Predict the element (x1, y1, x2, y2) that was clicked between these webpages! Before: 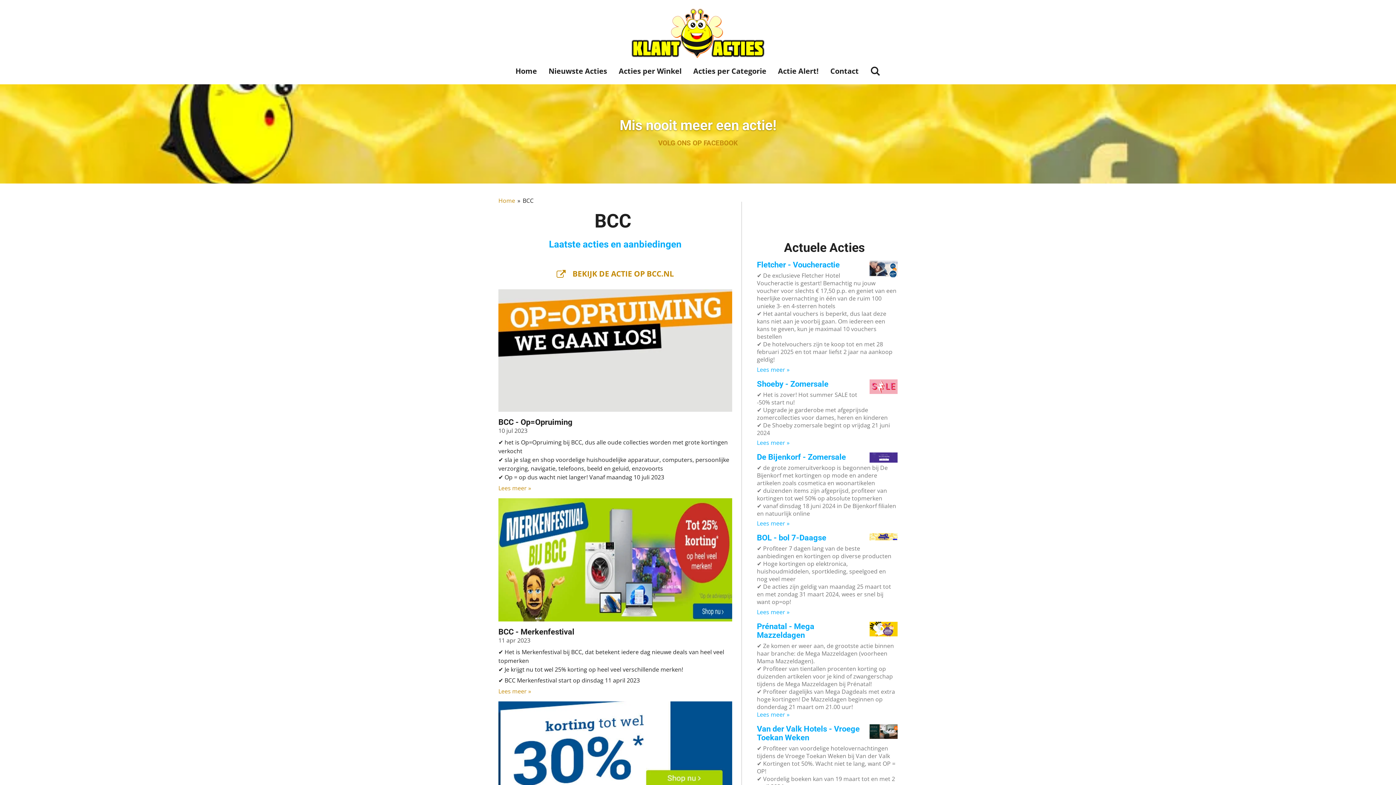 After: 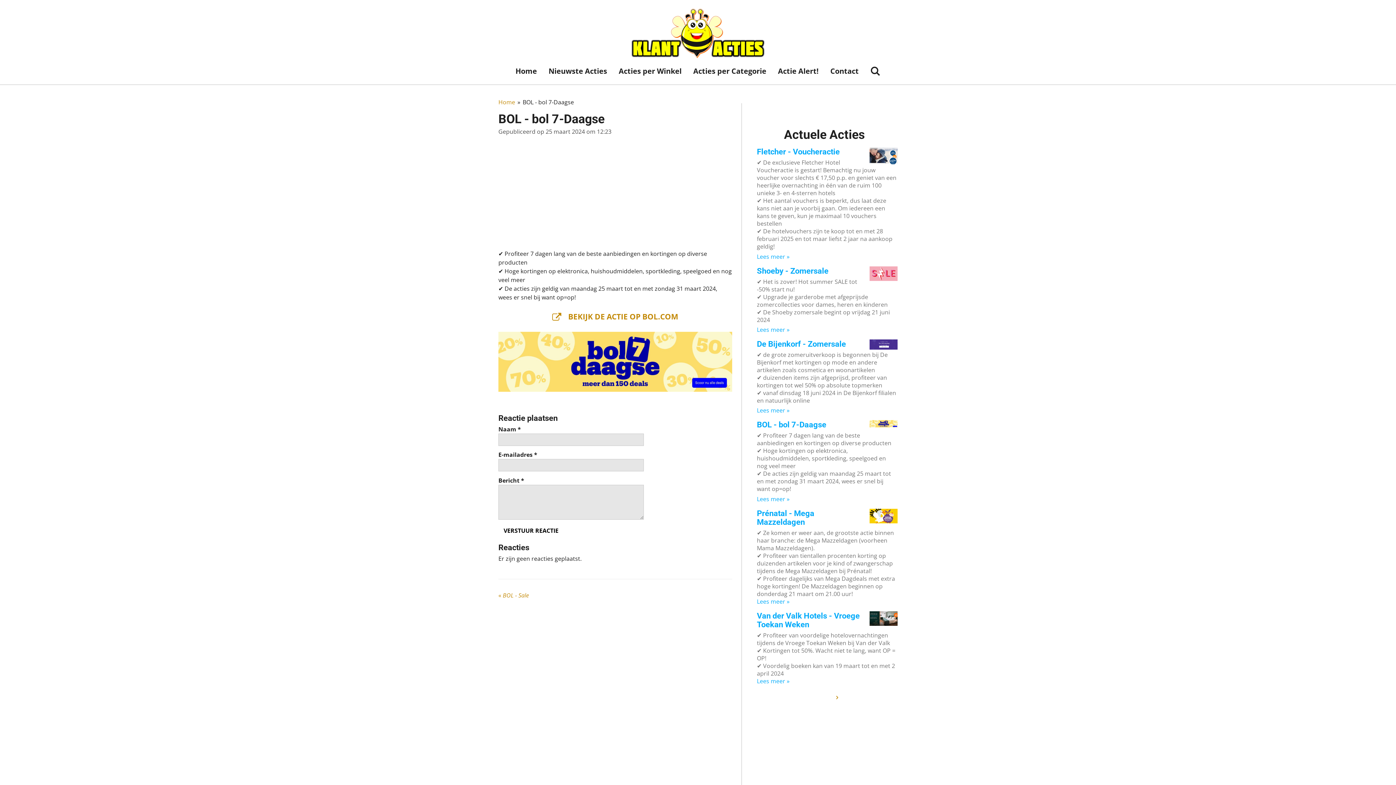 Action: label: Lees meer » bbox: (757, 608, 789, 616)